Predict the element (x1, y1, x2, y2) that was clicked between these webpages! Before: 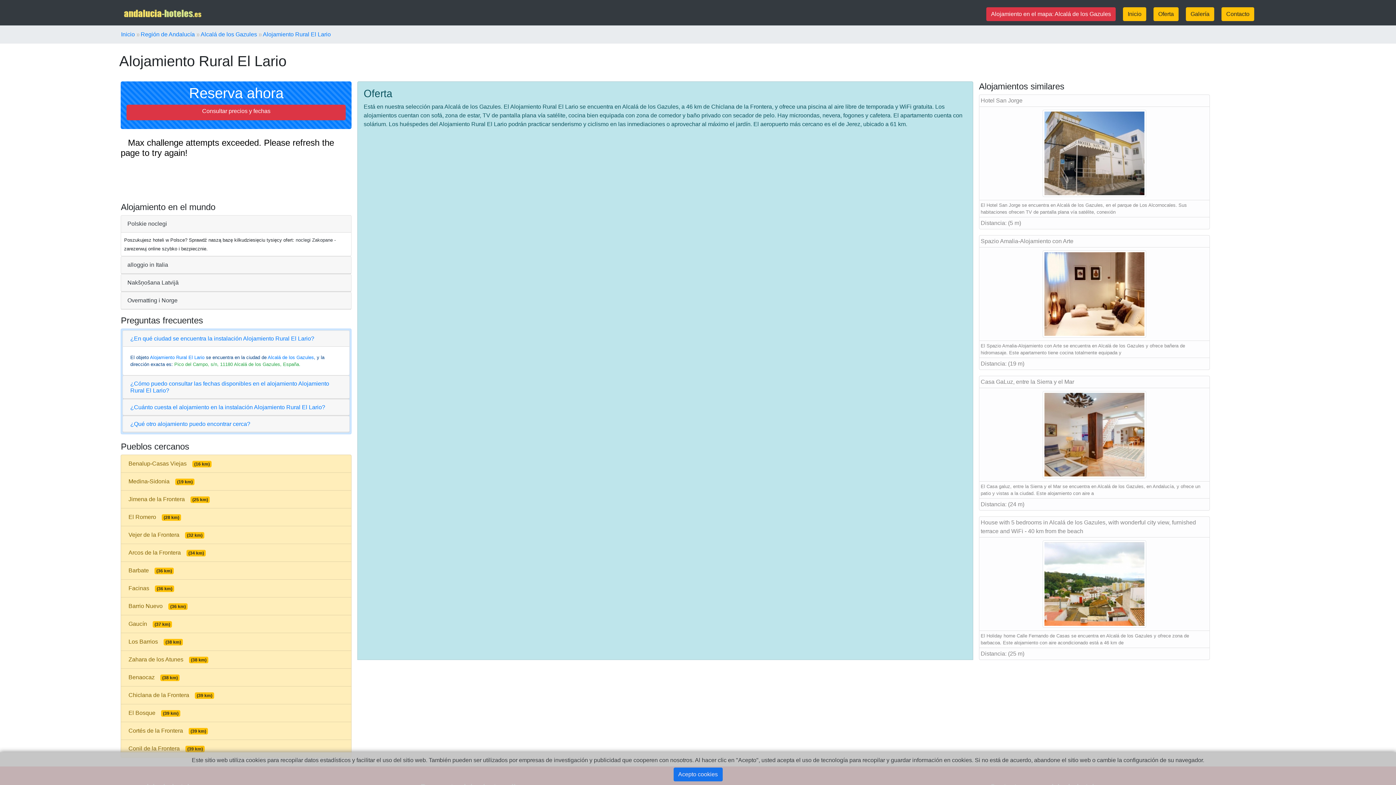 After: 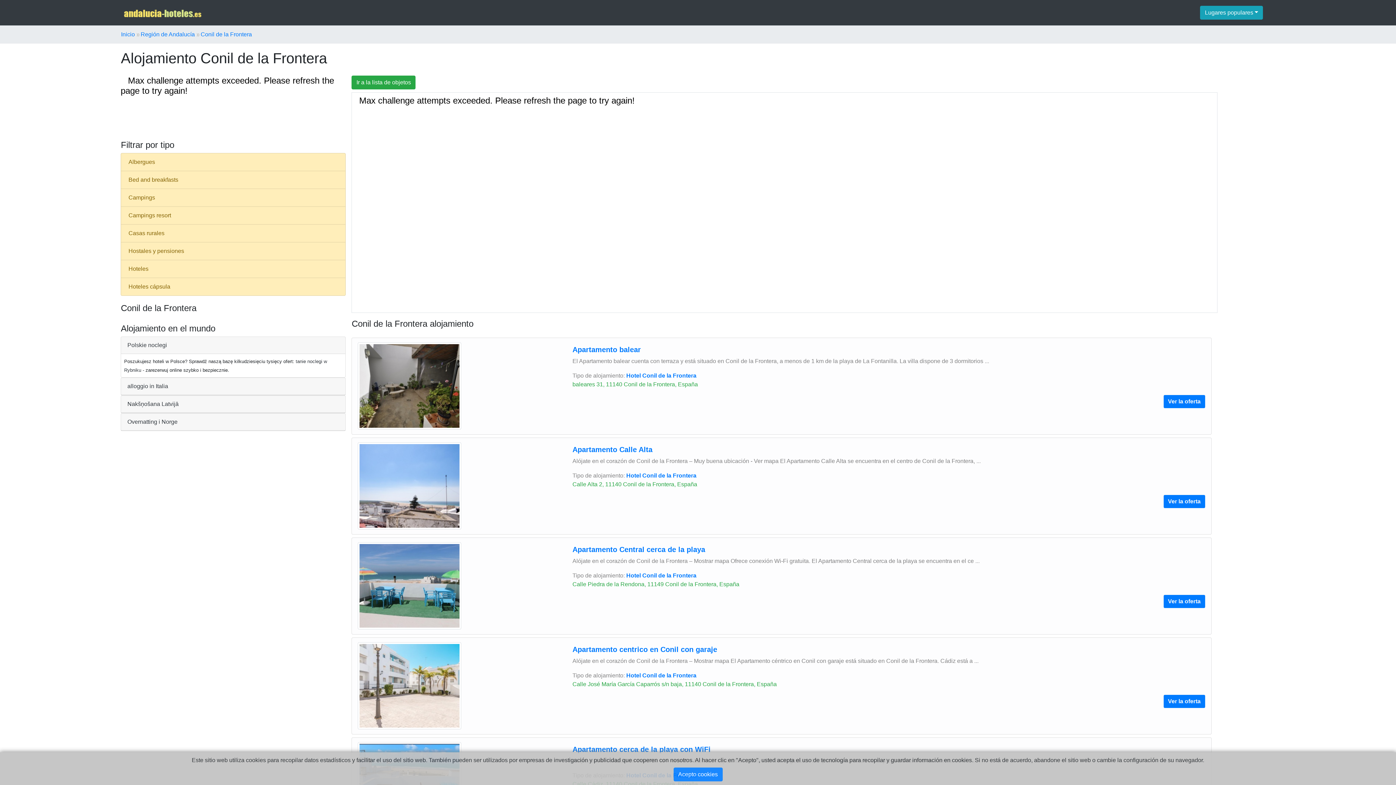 Action: bbox: (120, 740, 351, 758) label: Conil de la Frontera(39 km)